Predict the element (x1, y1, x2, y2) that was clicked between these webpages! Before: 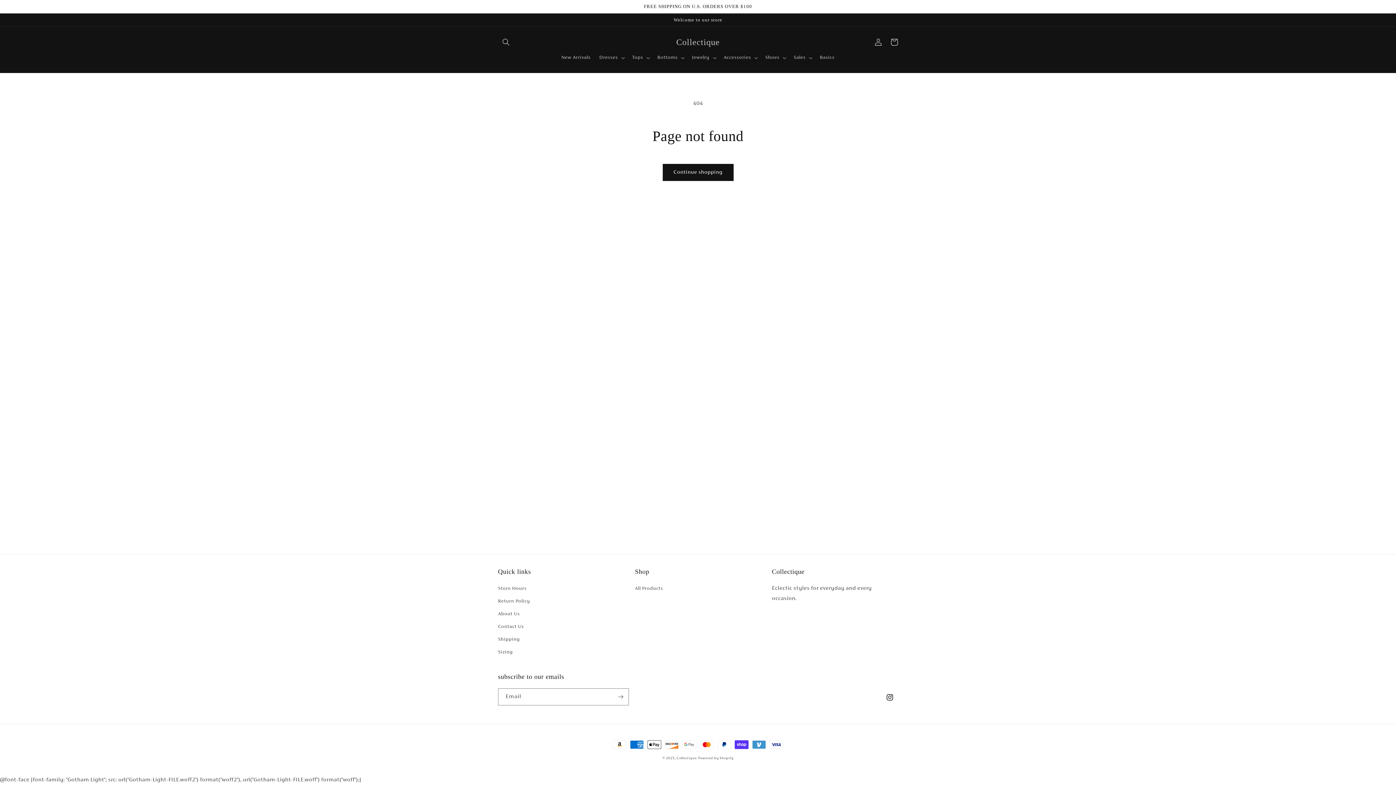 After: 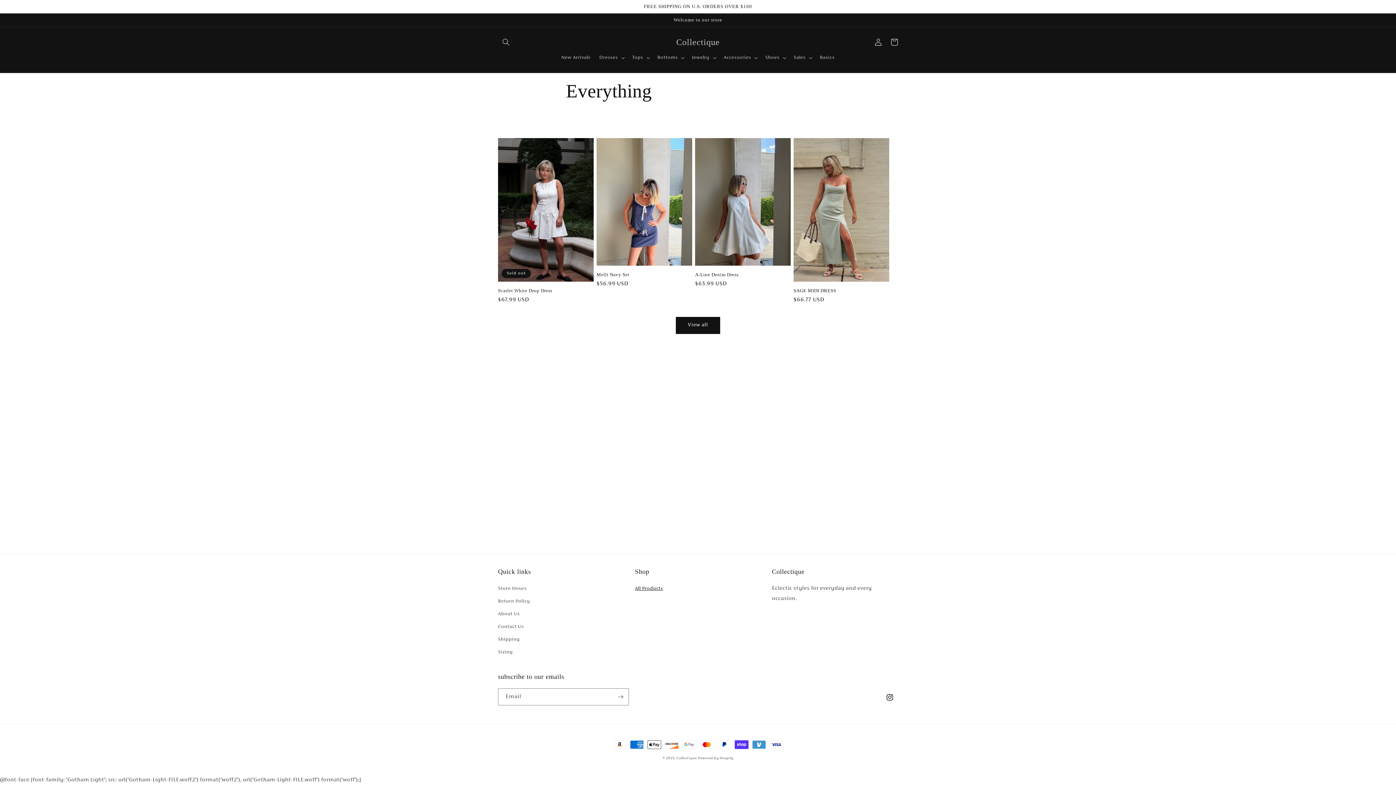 Action: bbox: (635, 584, 663, 595) label: All Products